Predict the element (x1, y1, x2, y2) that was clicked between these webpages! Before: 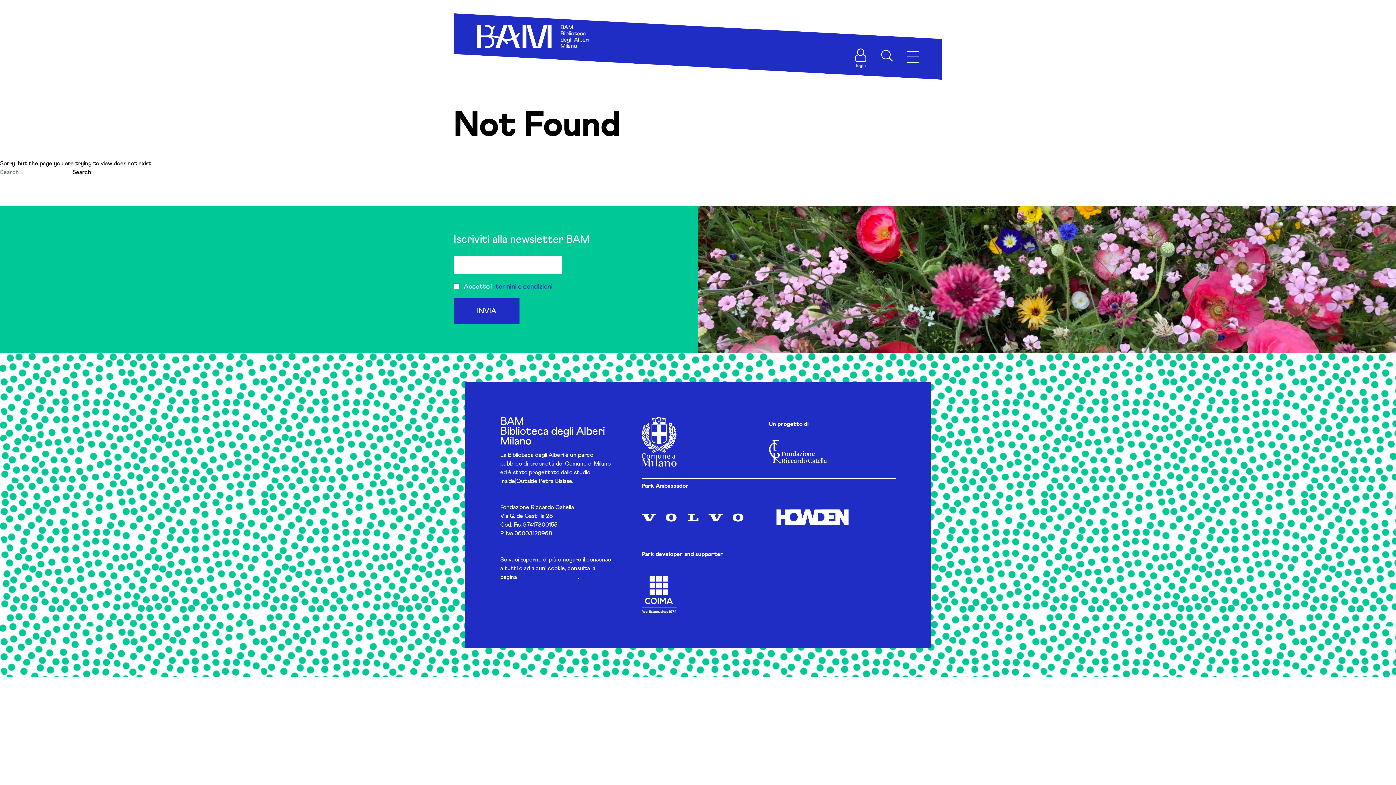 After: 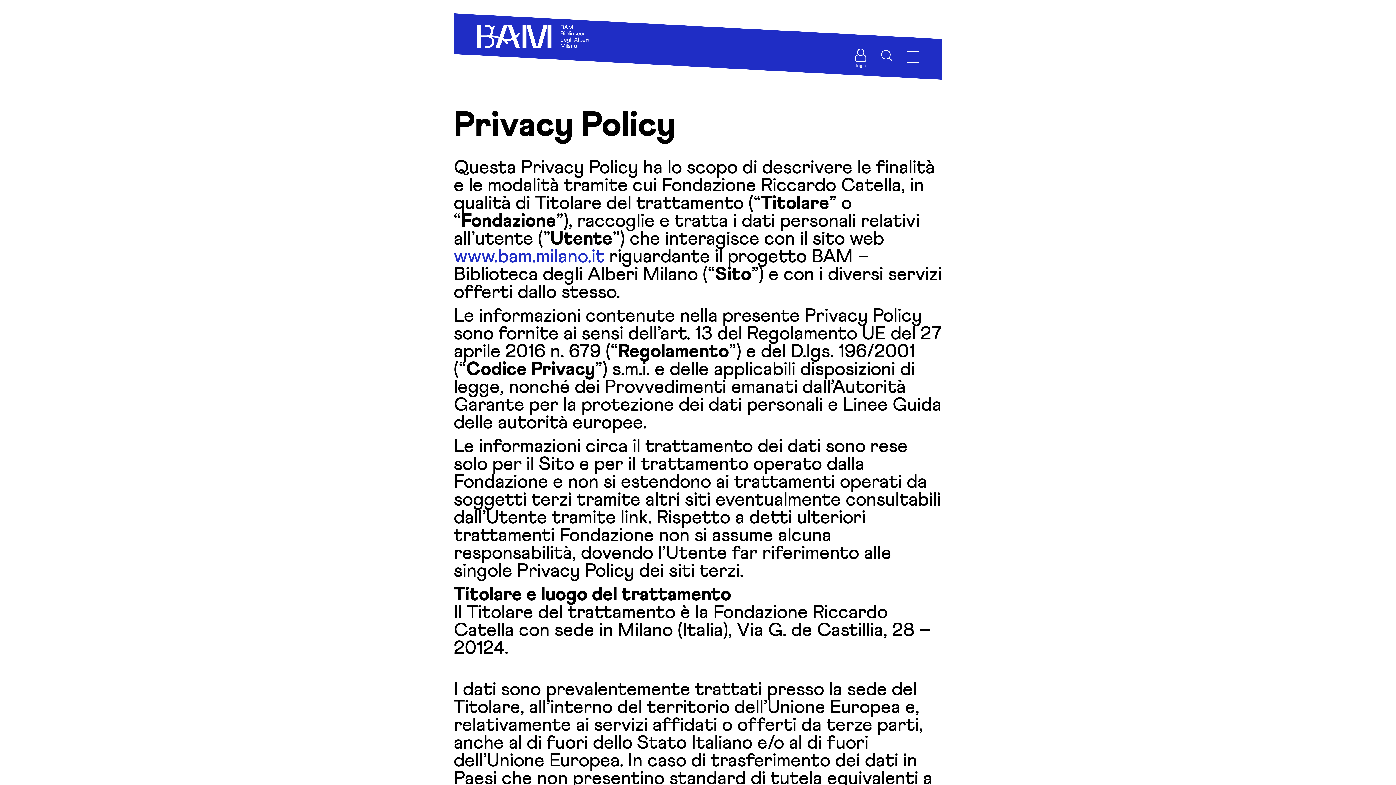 Action: label: cookie e privacy policy bbox: (518, 574, 577, 580)